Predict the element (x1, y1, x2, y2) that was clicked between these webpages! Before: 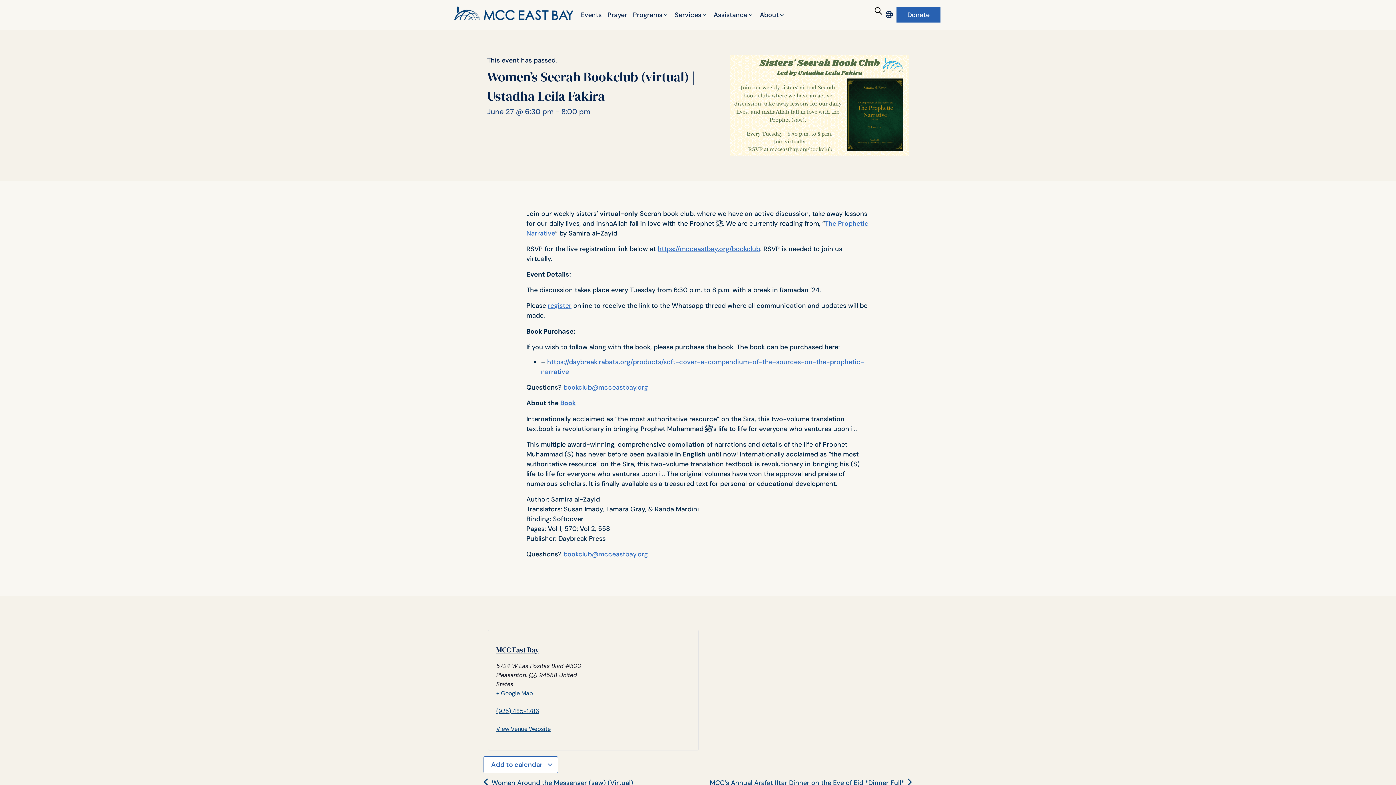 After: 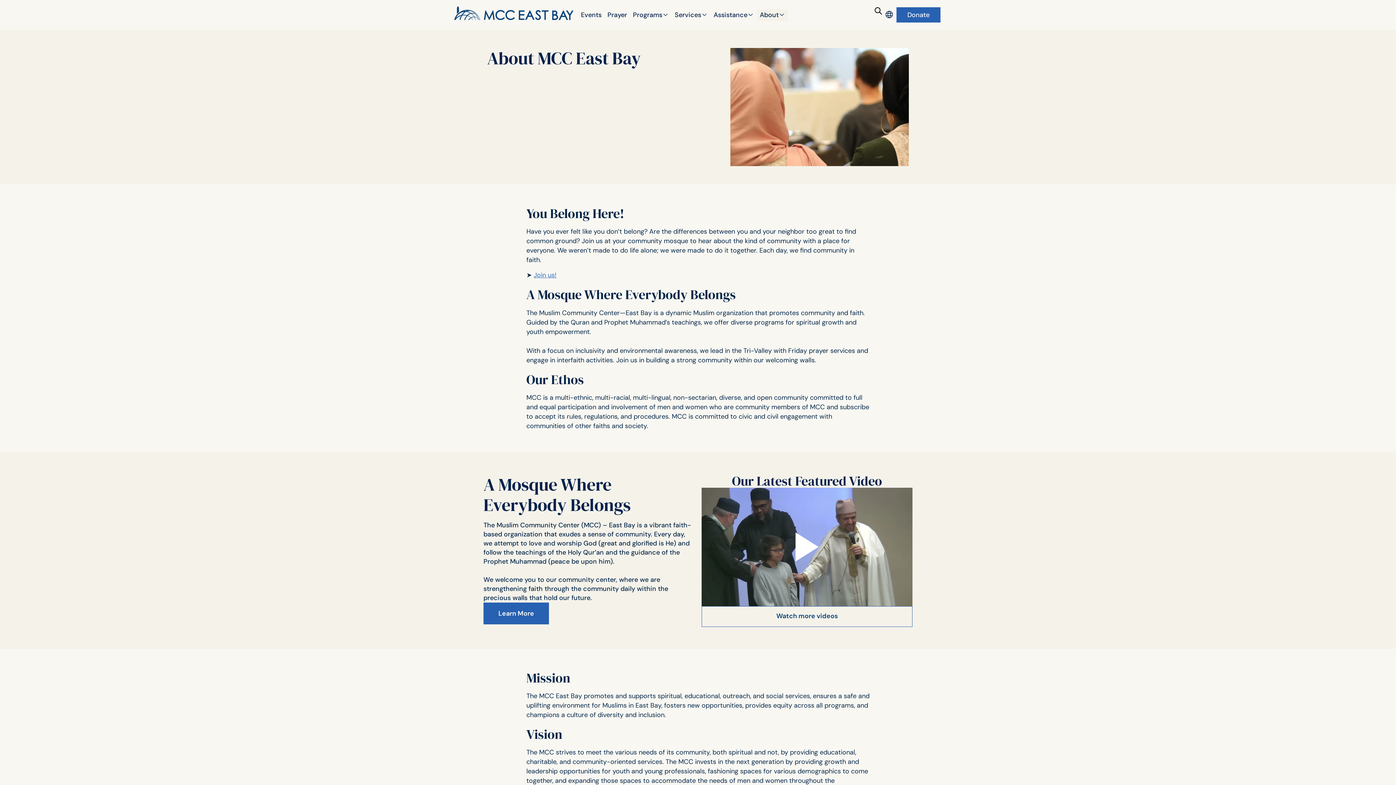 Action: bbox: (760, 10, 778, 19) label: About